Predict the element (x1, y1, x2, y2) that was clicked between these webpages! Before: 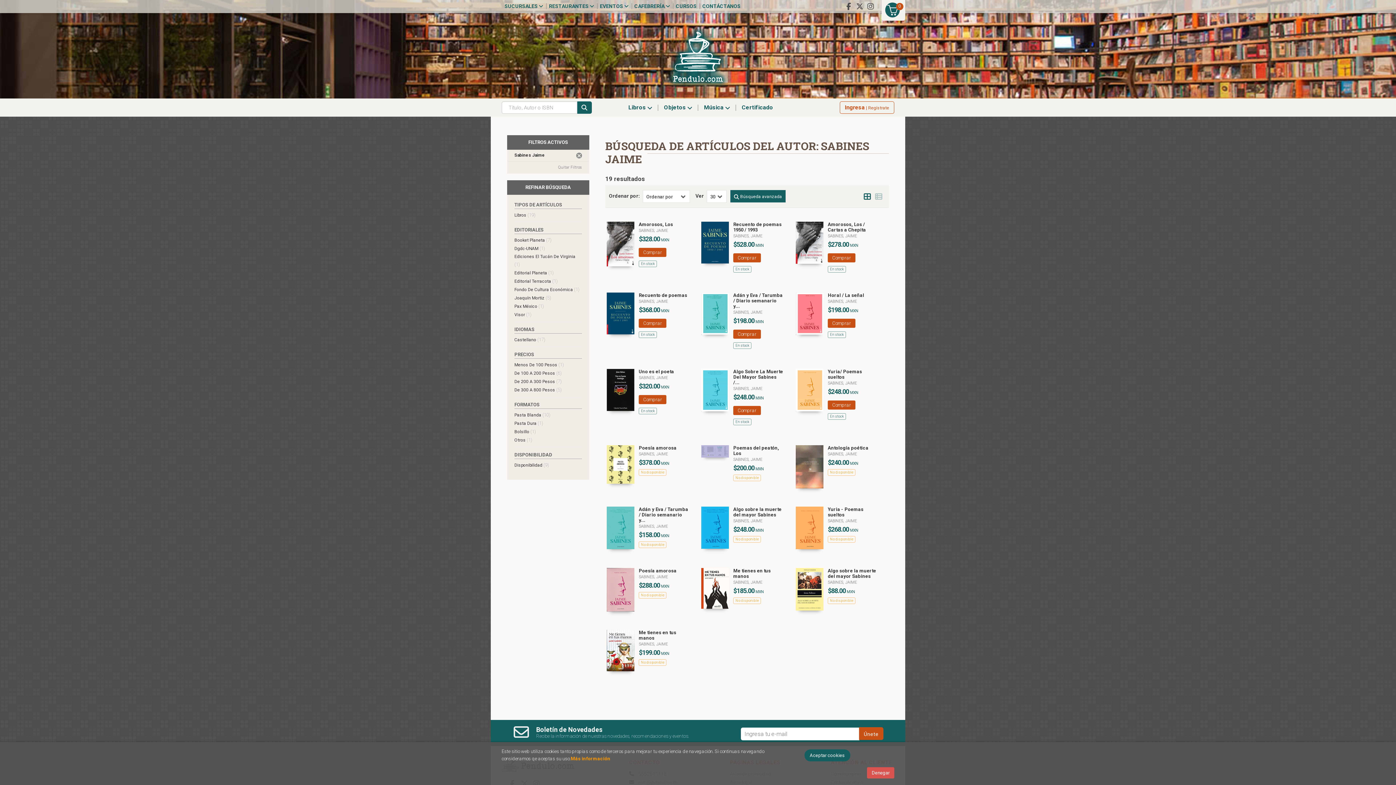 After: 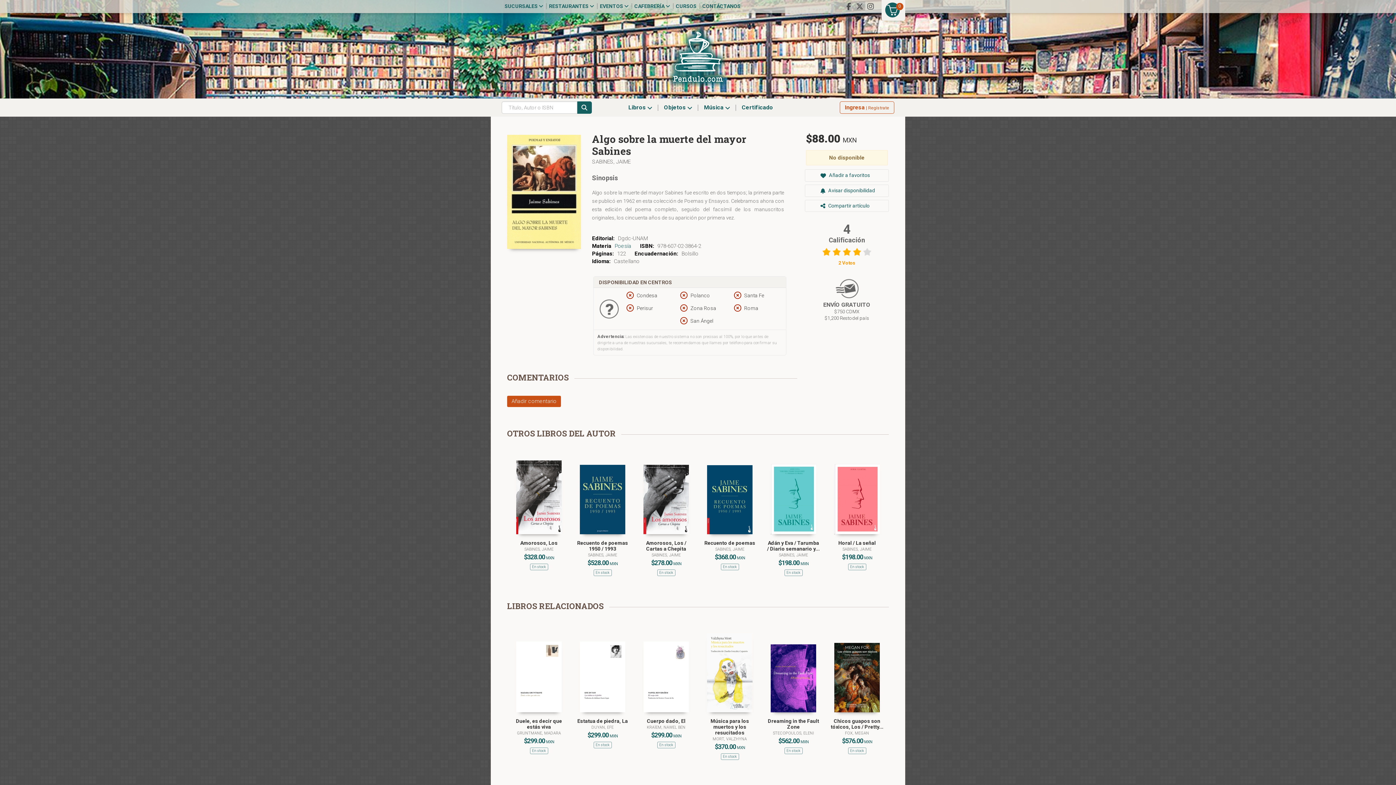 Action: label: Algo sobre la muerte del mayor Sabines bbox: (828, 568, 876, 579)